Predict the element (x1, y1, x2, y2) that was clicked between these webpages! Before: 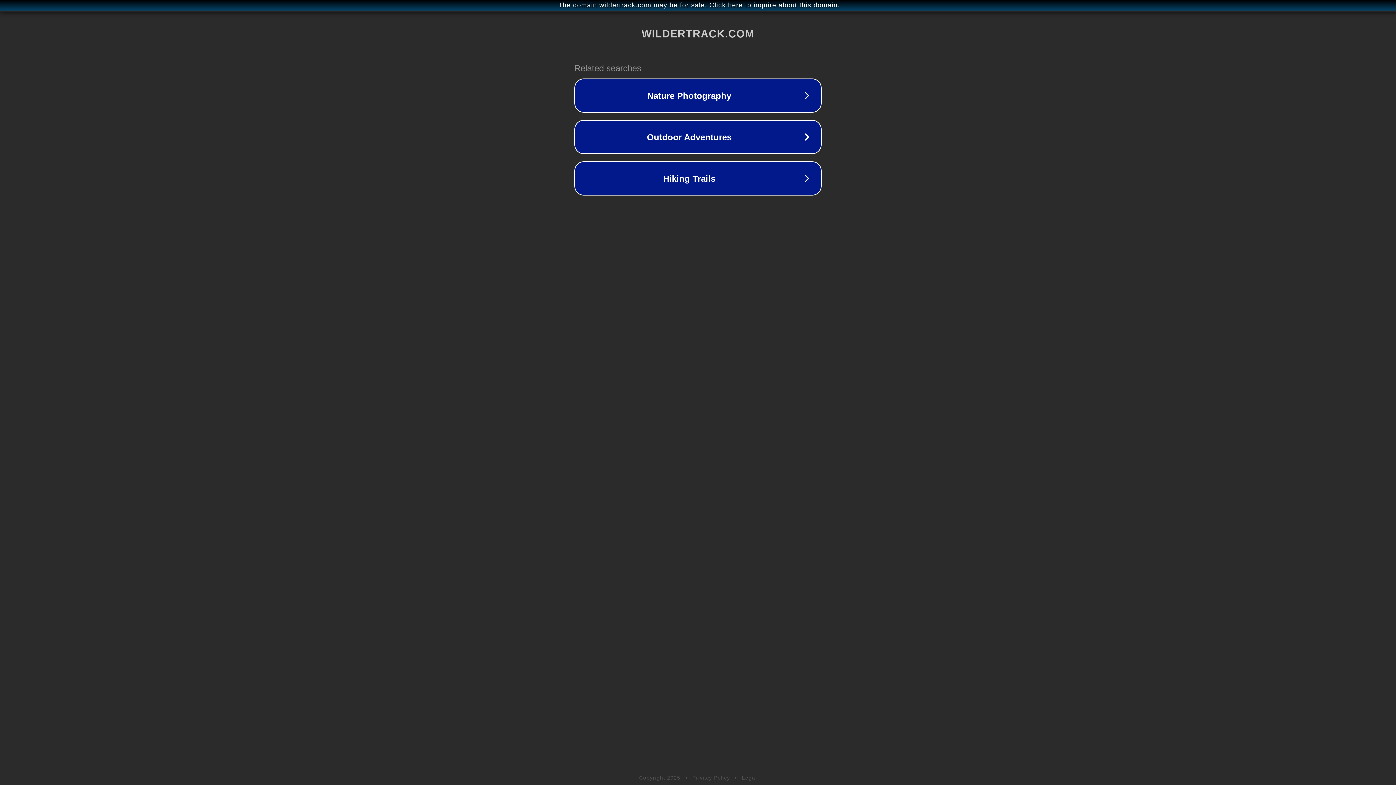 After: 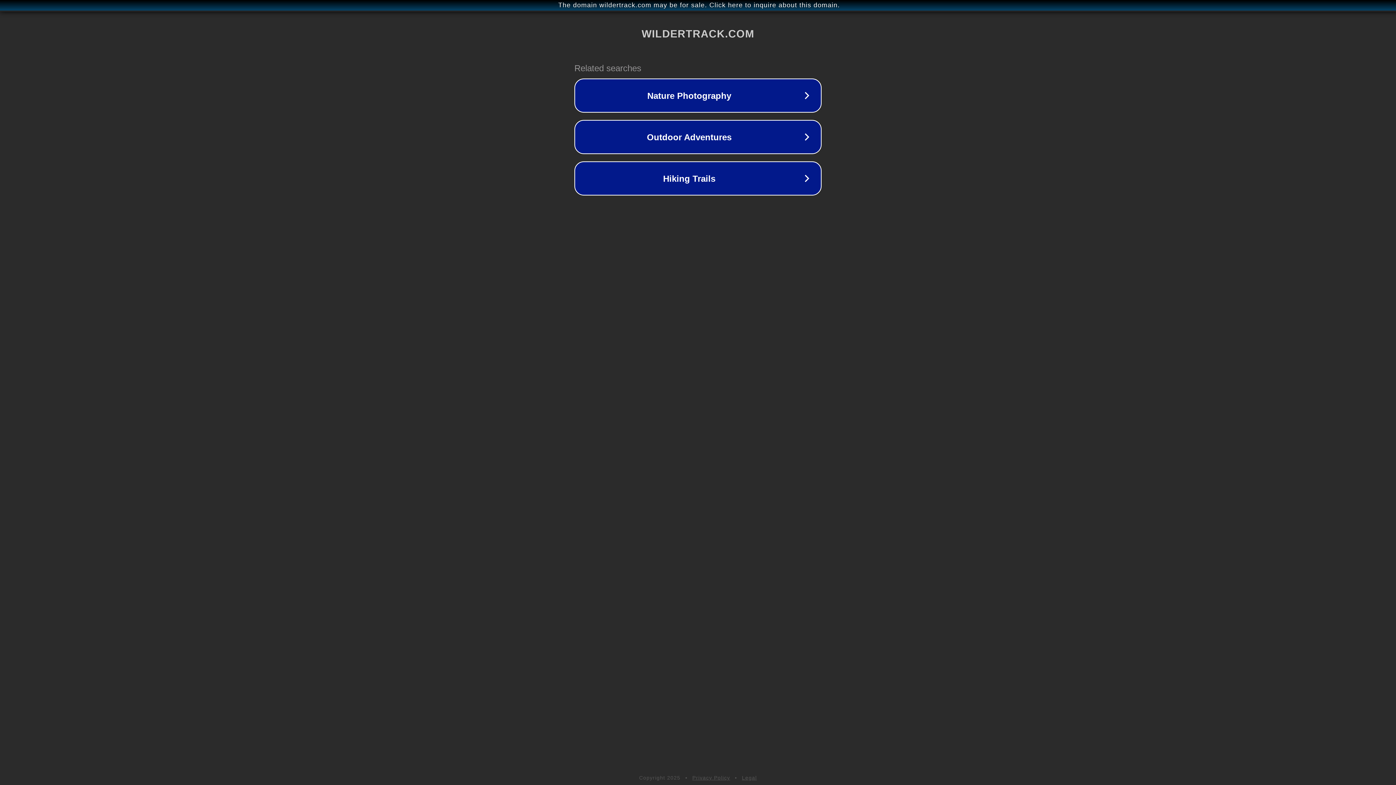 Action: bbox: (742, 775, 757, 781) label: Legal